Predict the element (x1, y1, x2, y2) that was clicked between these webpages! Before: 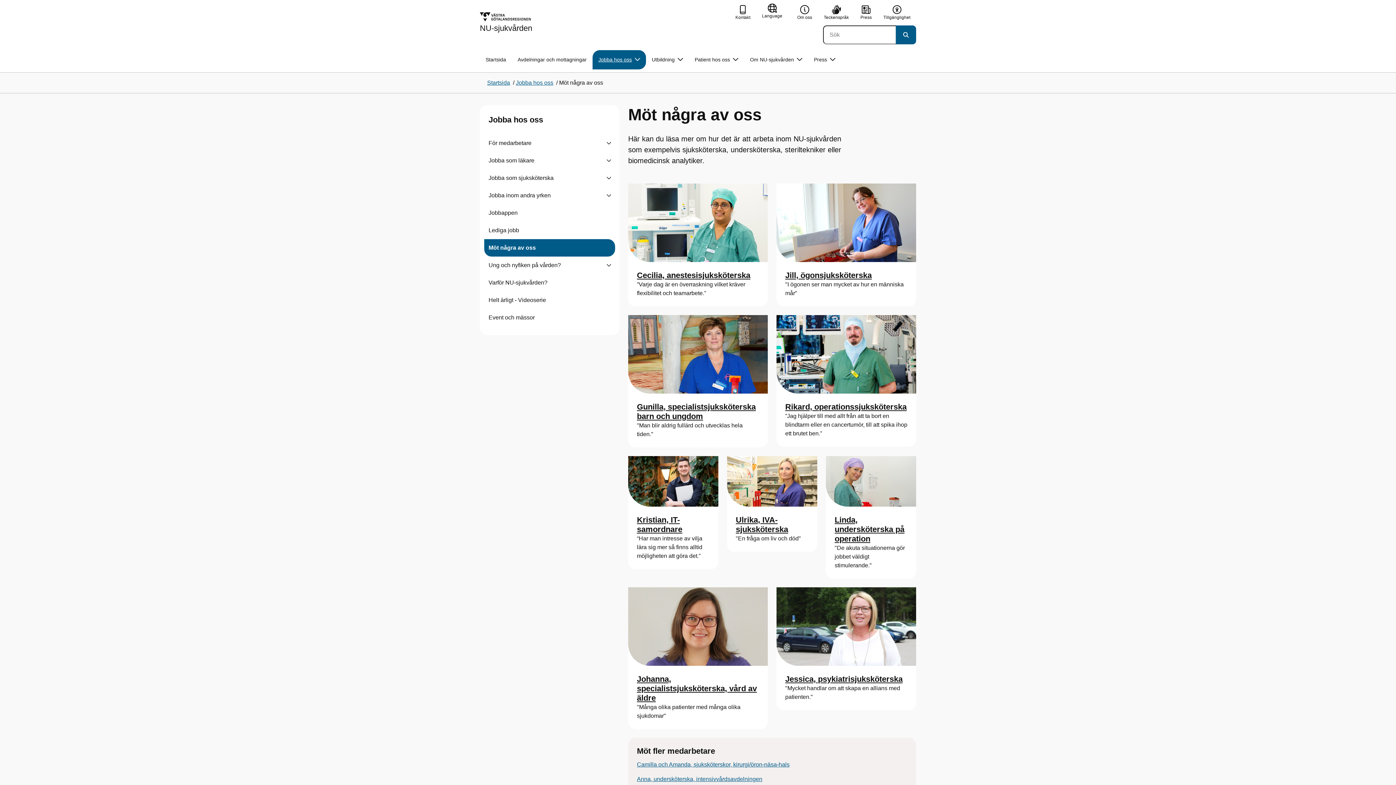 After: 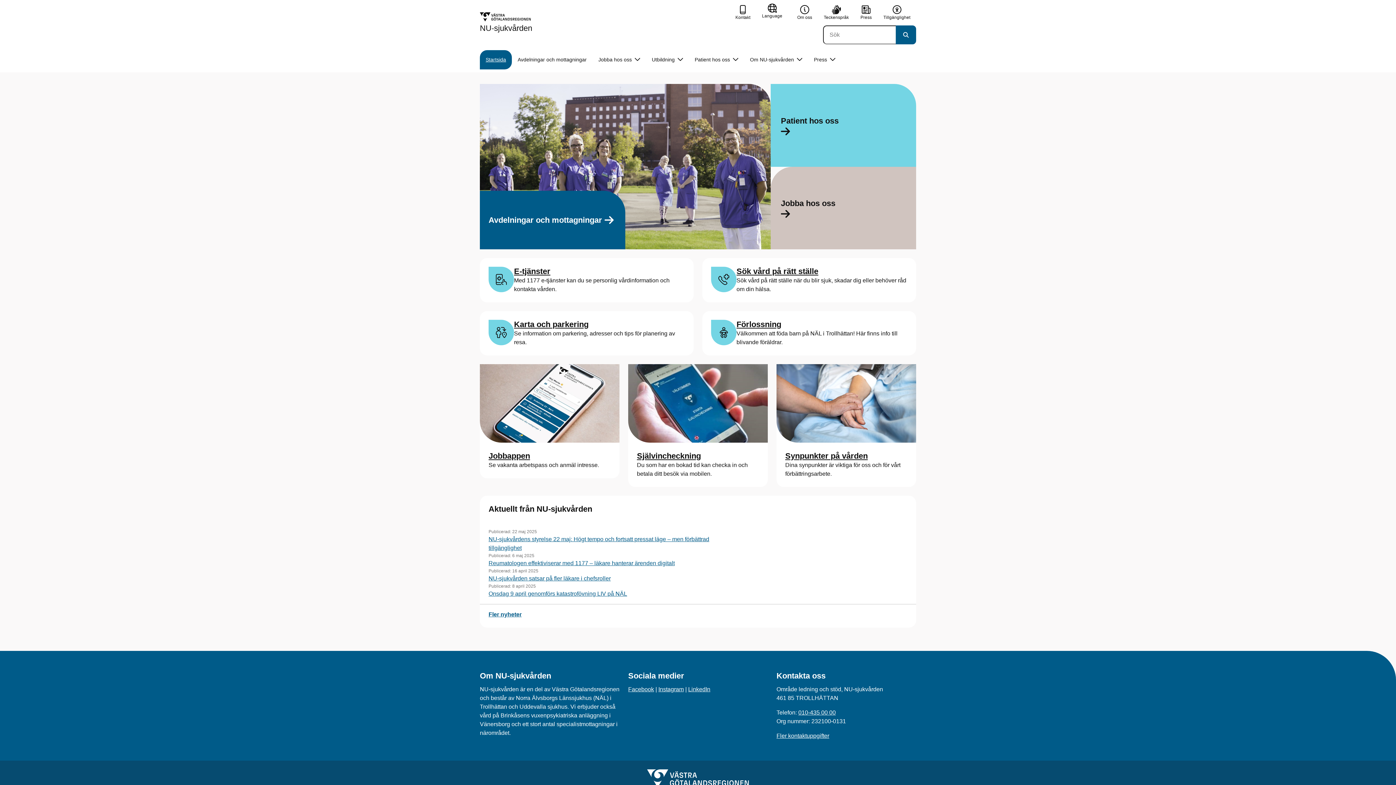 Action: bbox: (480, 10, 532, 34) label: Gå till startsidan för NU-sjukvården